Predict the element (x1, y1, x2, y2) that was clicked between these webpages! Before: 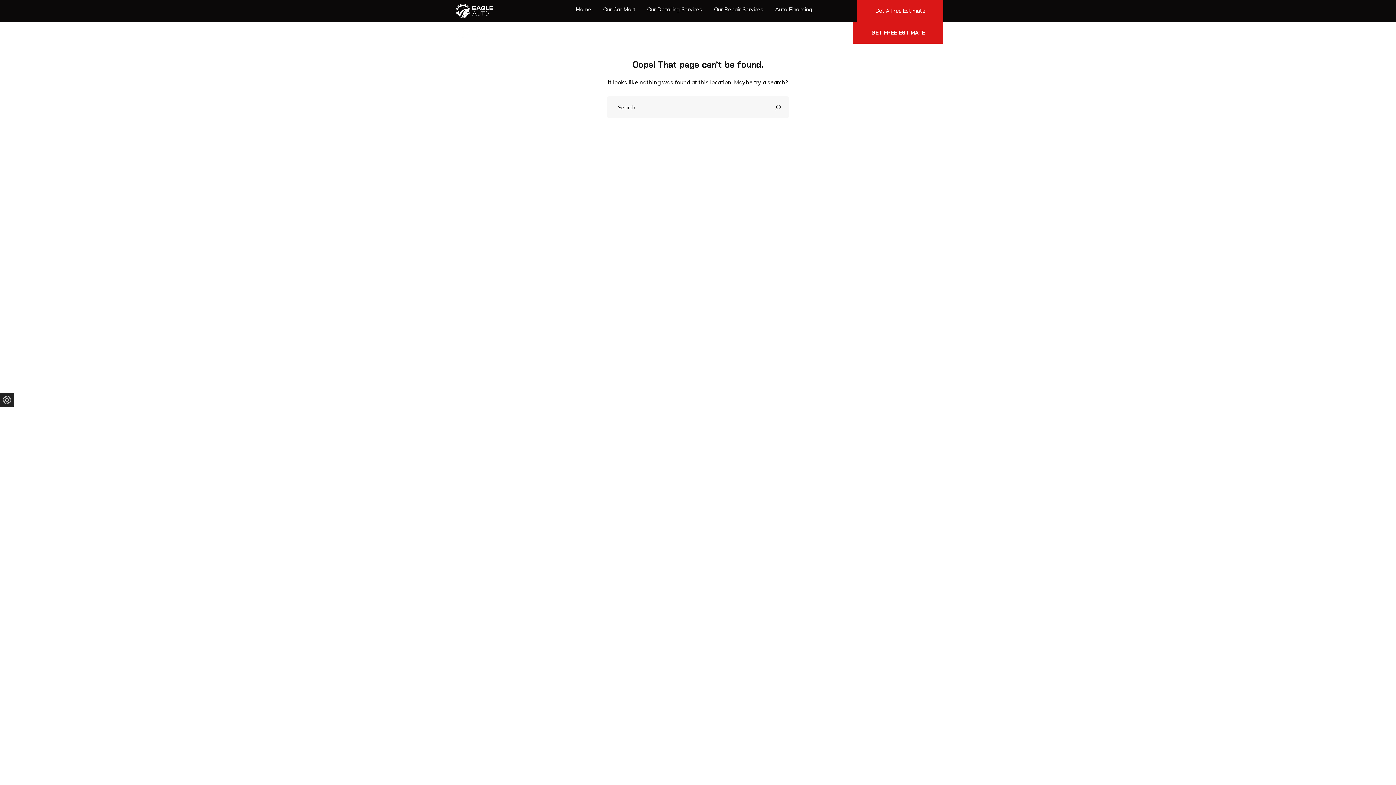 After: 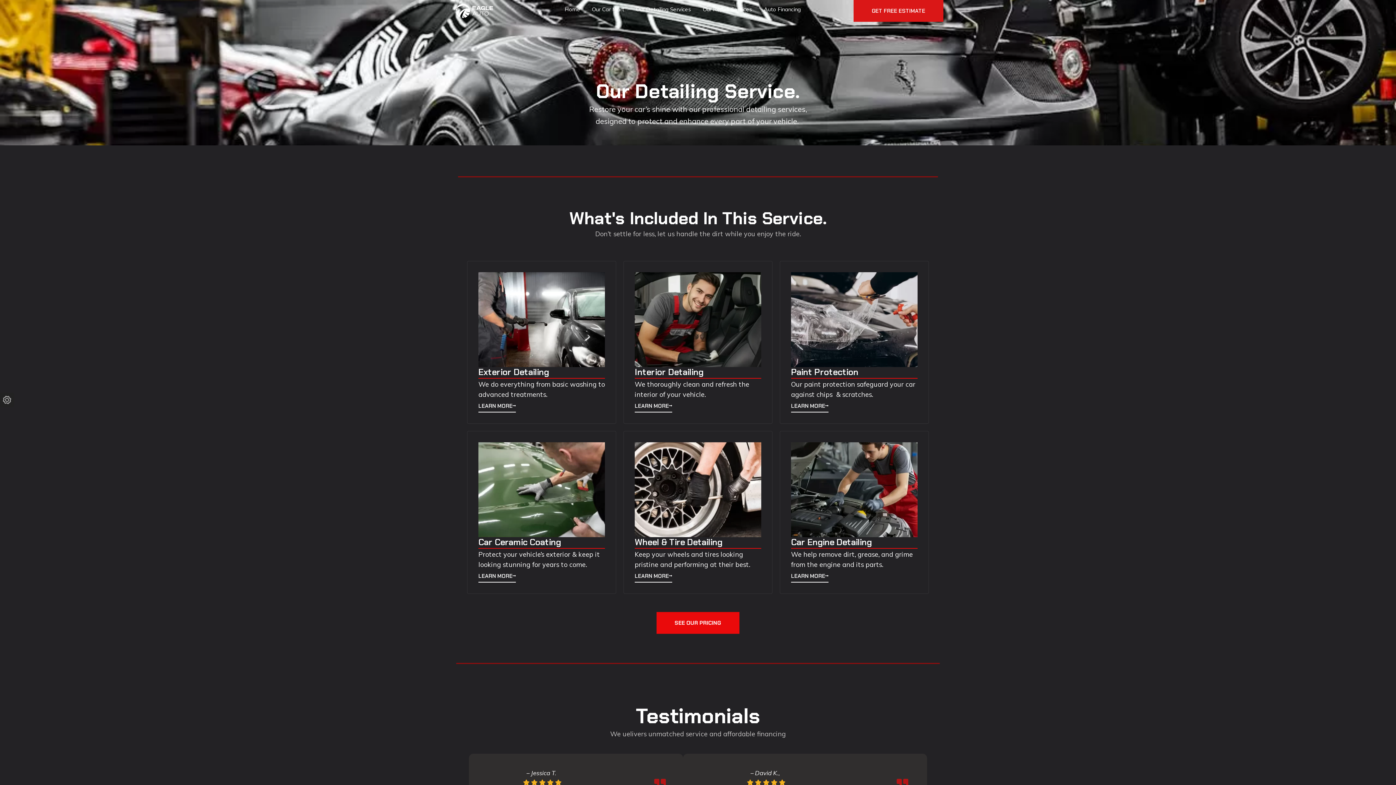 Action: bbox: (630, 21, 697, 40) label: Our Detailing Services